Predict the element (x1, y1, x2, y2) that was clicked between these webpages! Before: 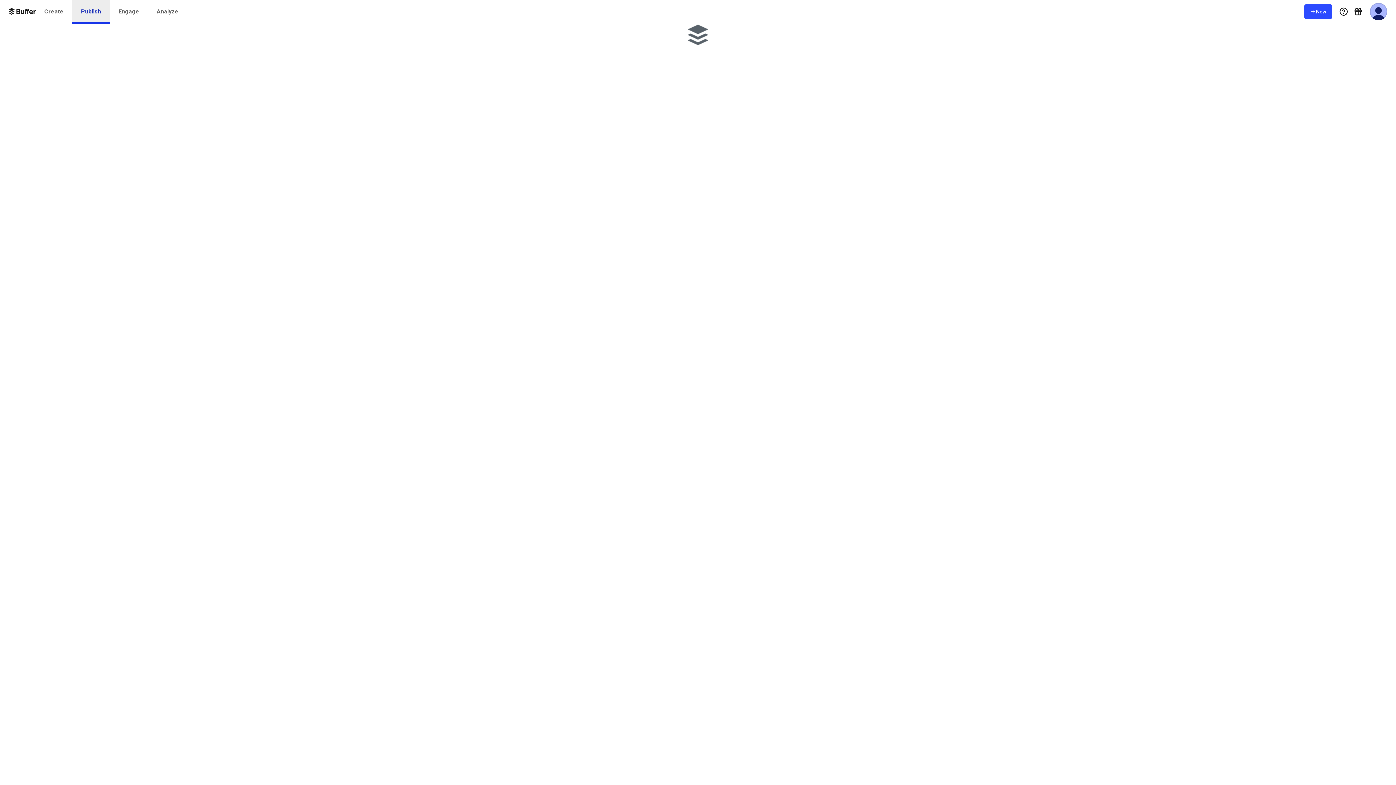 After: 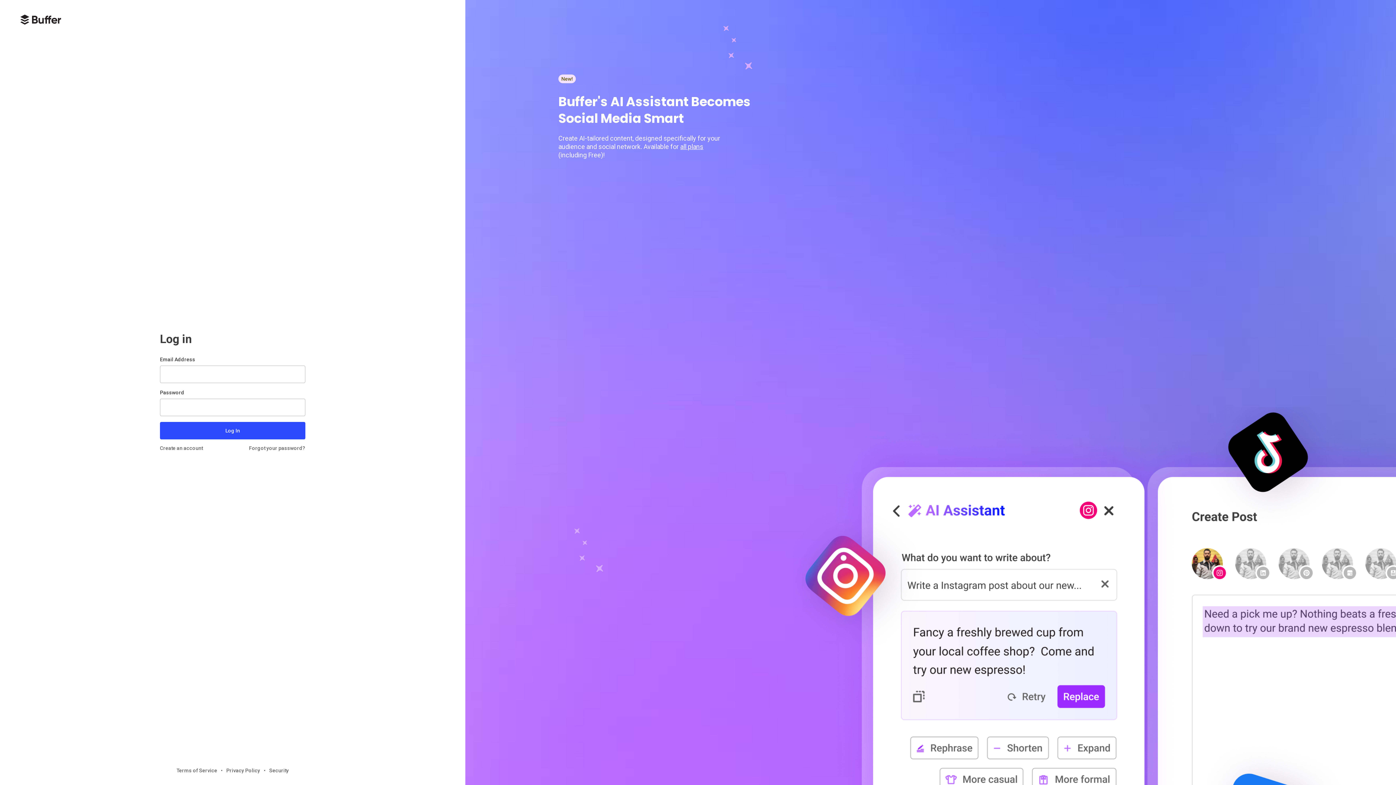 Action: label: Analyze bbox: (148, 0, 187, 23)